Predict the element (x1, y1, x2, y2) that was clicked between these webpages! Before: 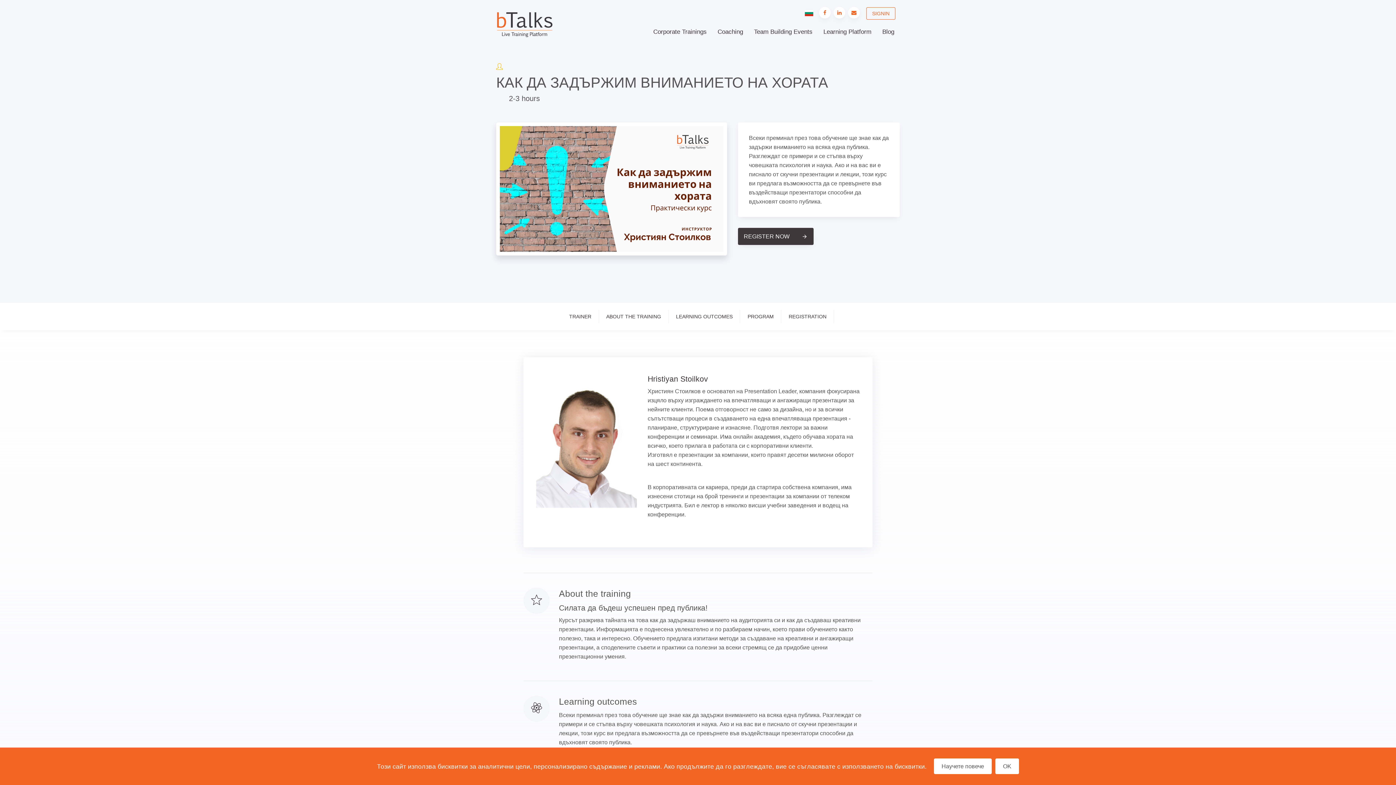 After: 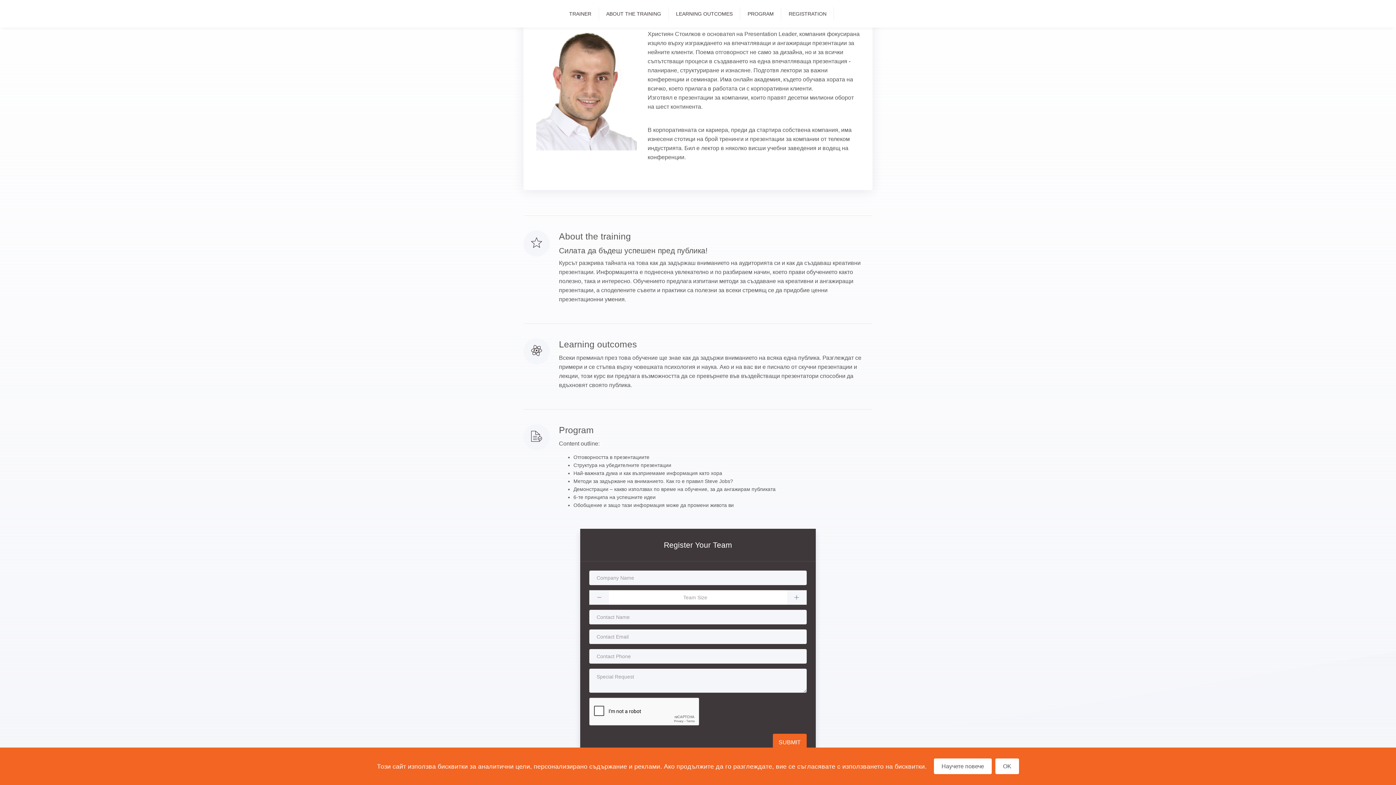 Action: bbox: (562, 310, 598, 323) label: TRAINER